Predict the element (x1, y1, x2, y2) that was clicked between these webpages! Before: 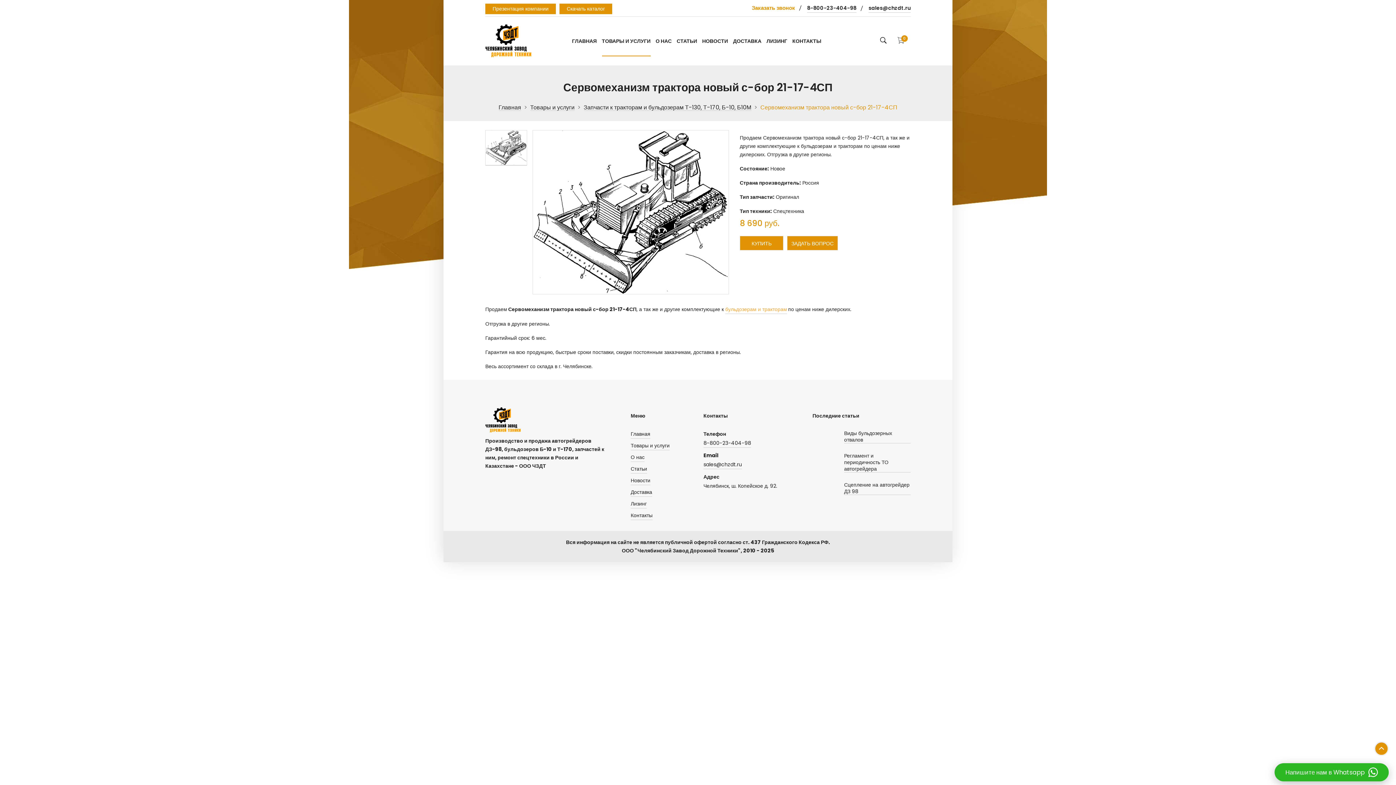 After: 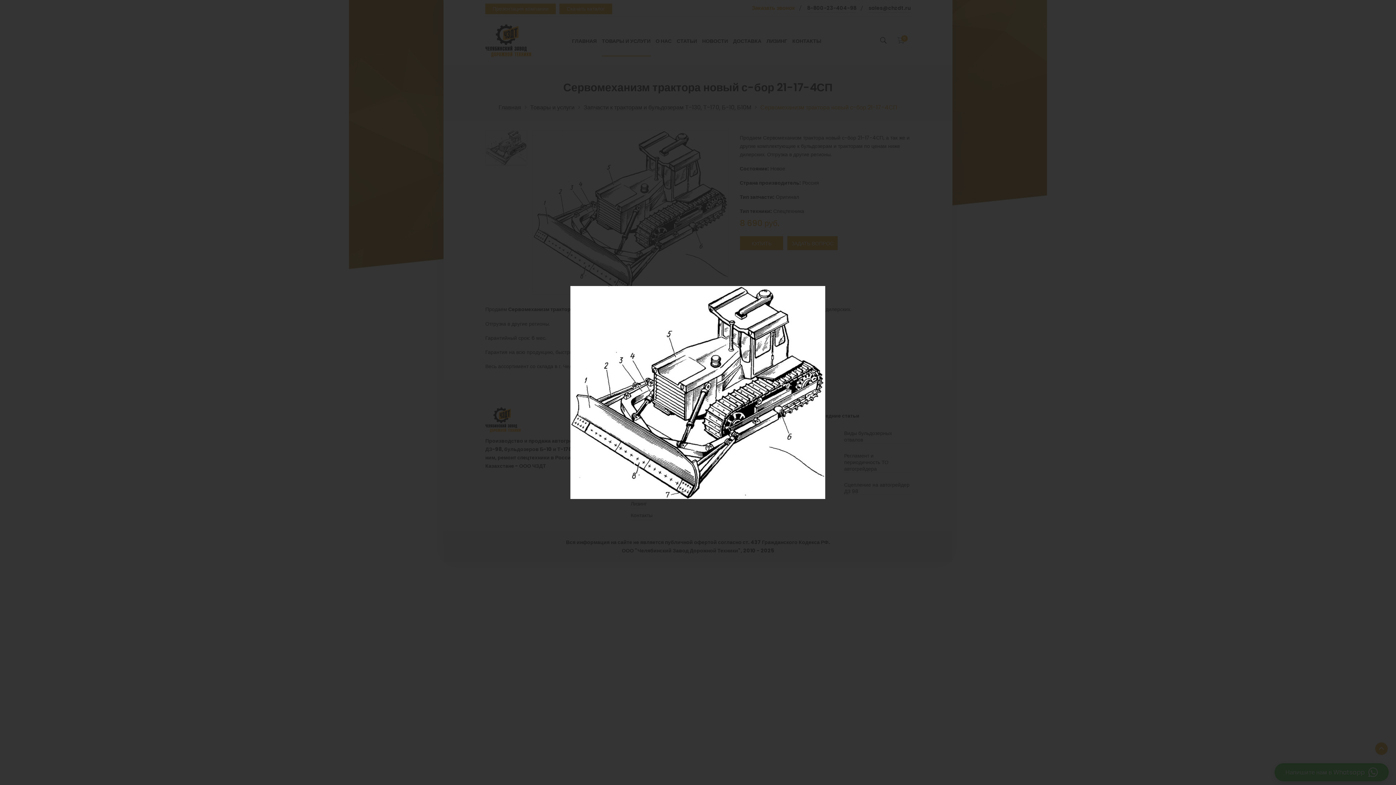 Action: bbox: (533, 130, 728, 294)